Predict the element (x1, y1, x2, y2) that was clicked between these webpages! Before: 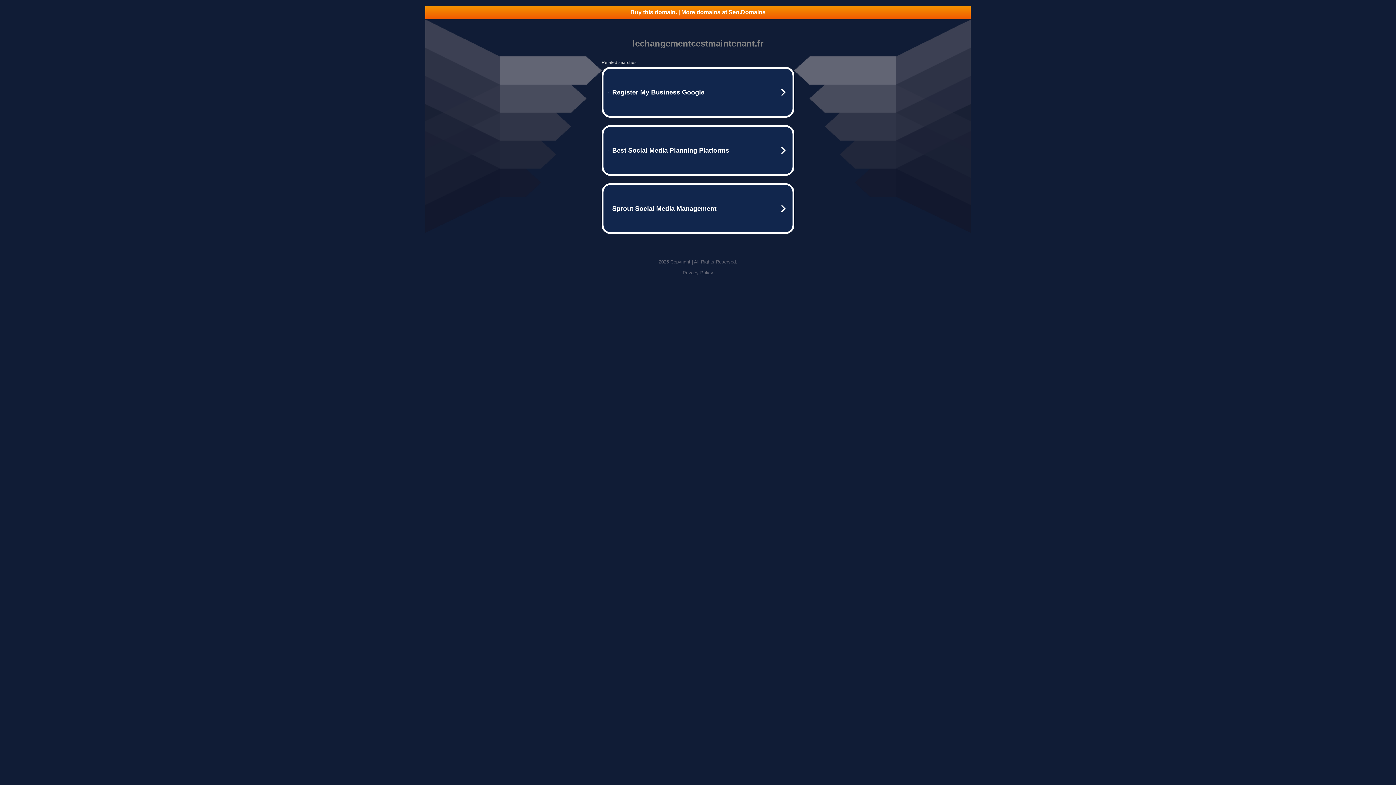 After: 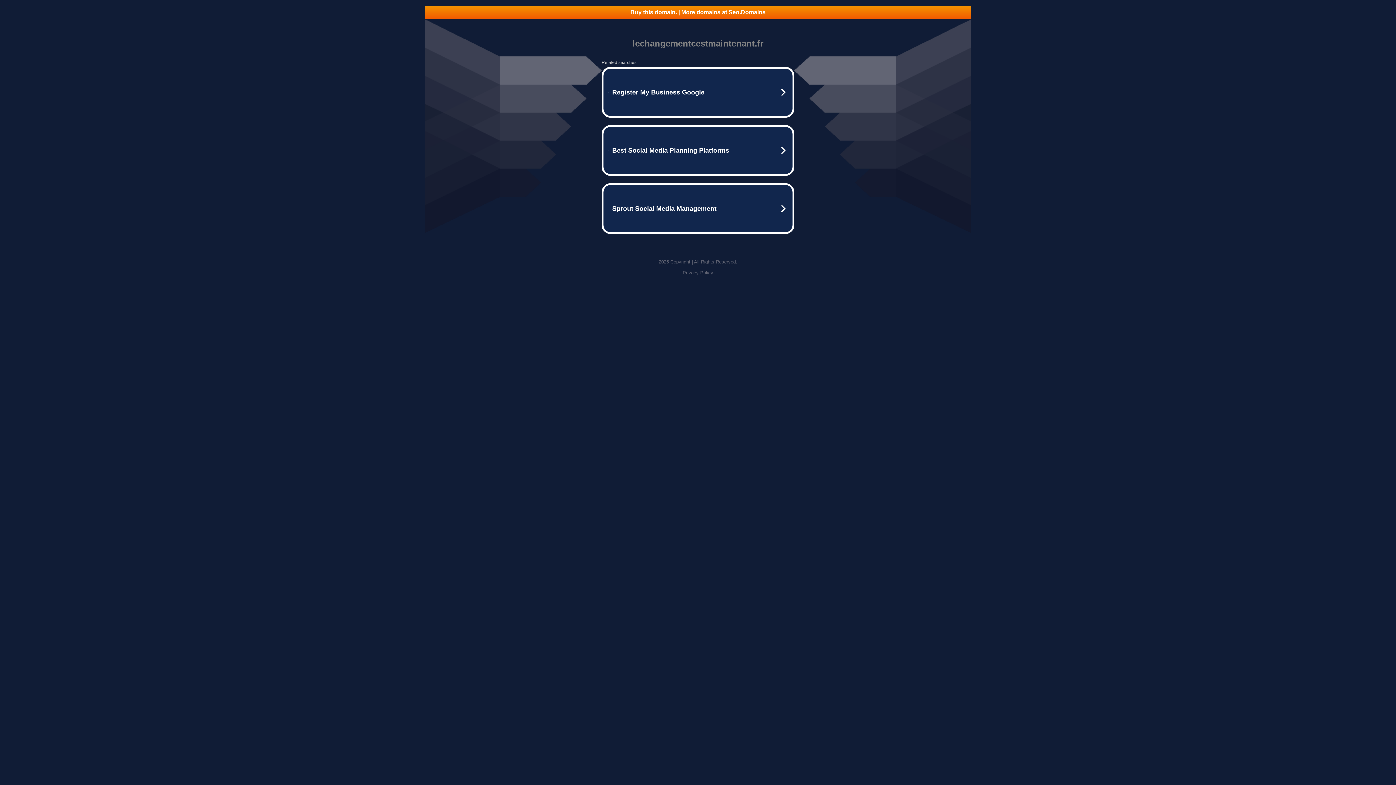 Action: bbox: (425, 5, 970, 18) label: Buy this domain. | More domains at Seo.Domains